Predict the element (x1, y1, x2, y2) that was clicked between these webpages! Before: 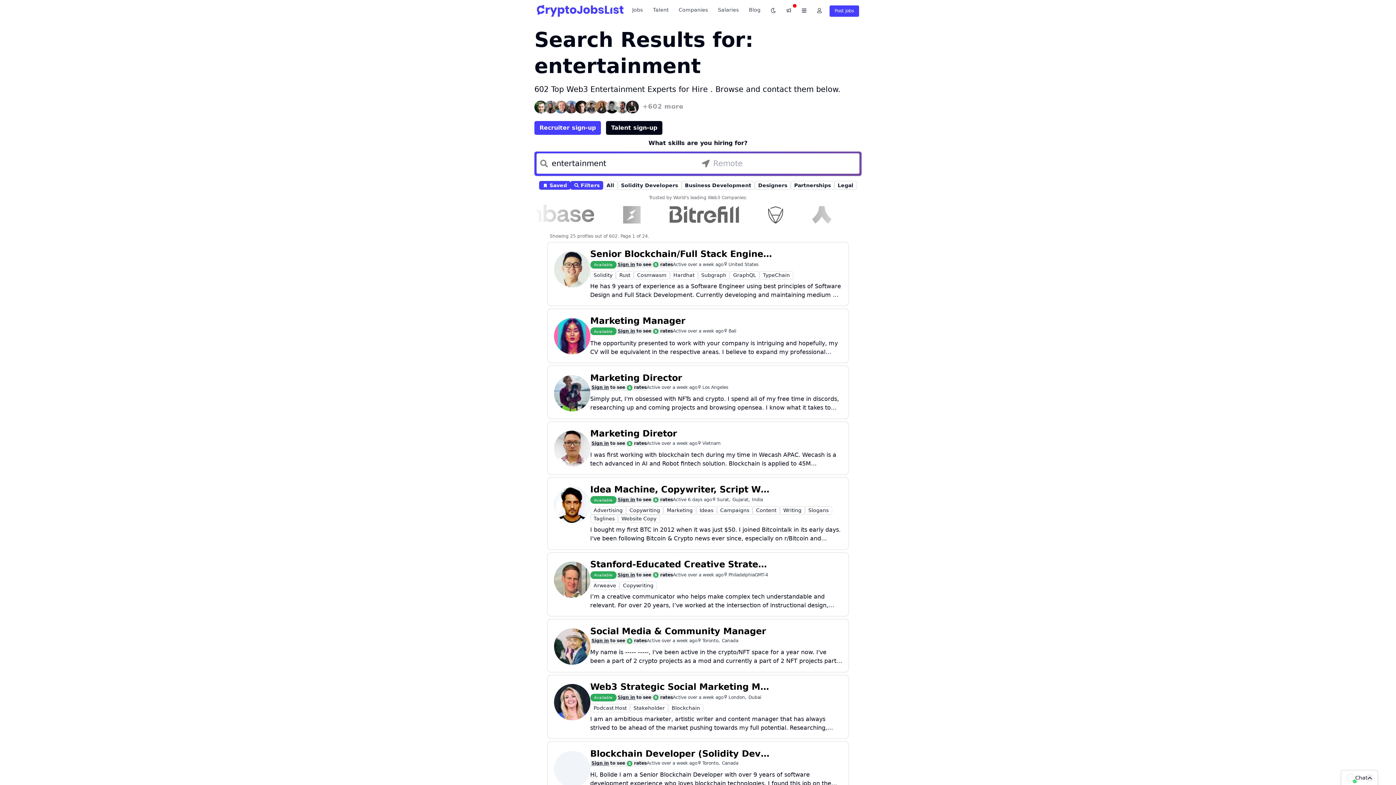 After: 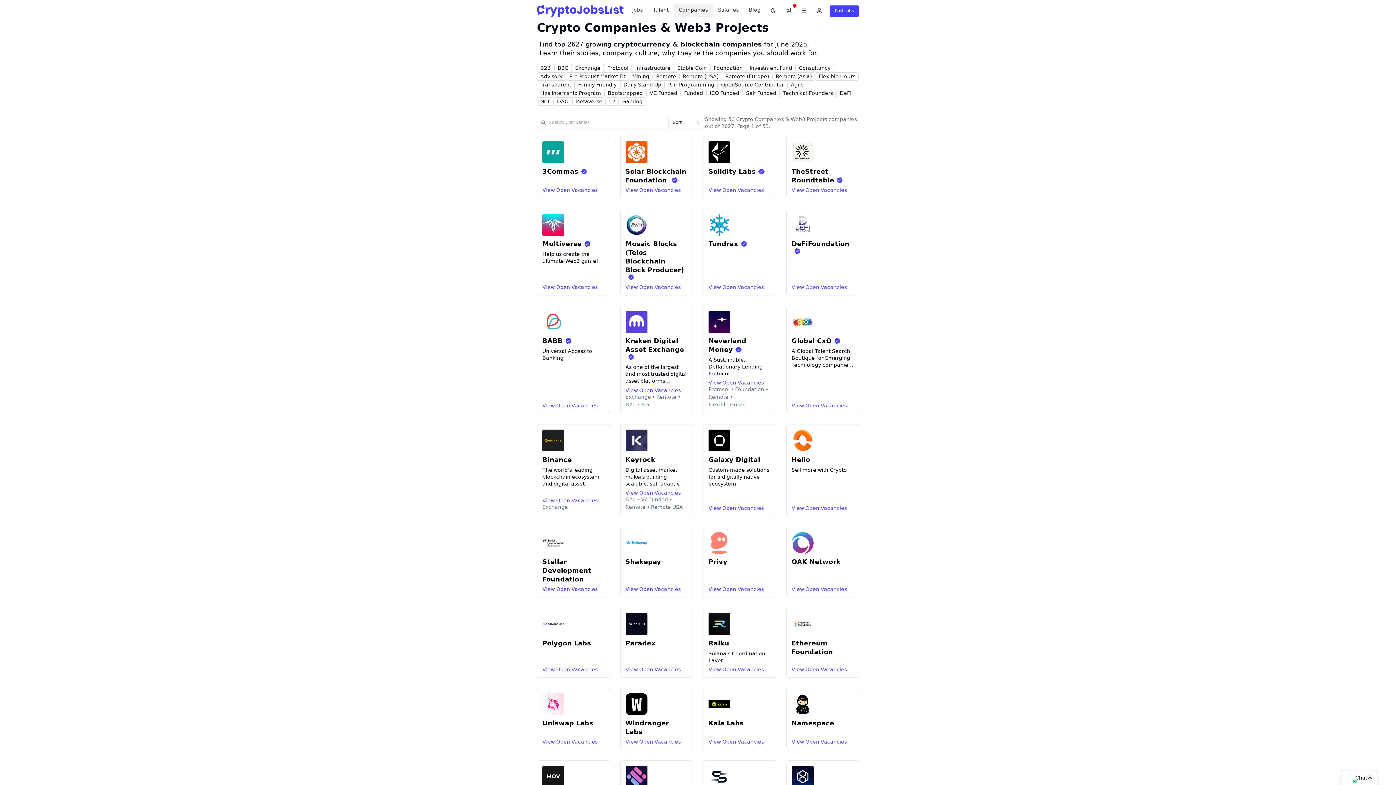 Action: bbox: (673, 3, 713, 16) label: Companies